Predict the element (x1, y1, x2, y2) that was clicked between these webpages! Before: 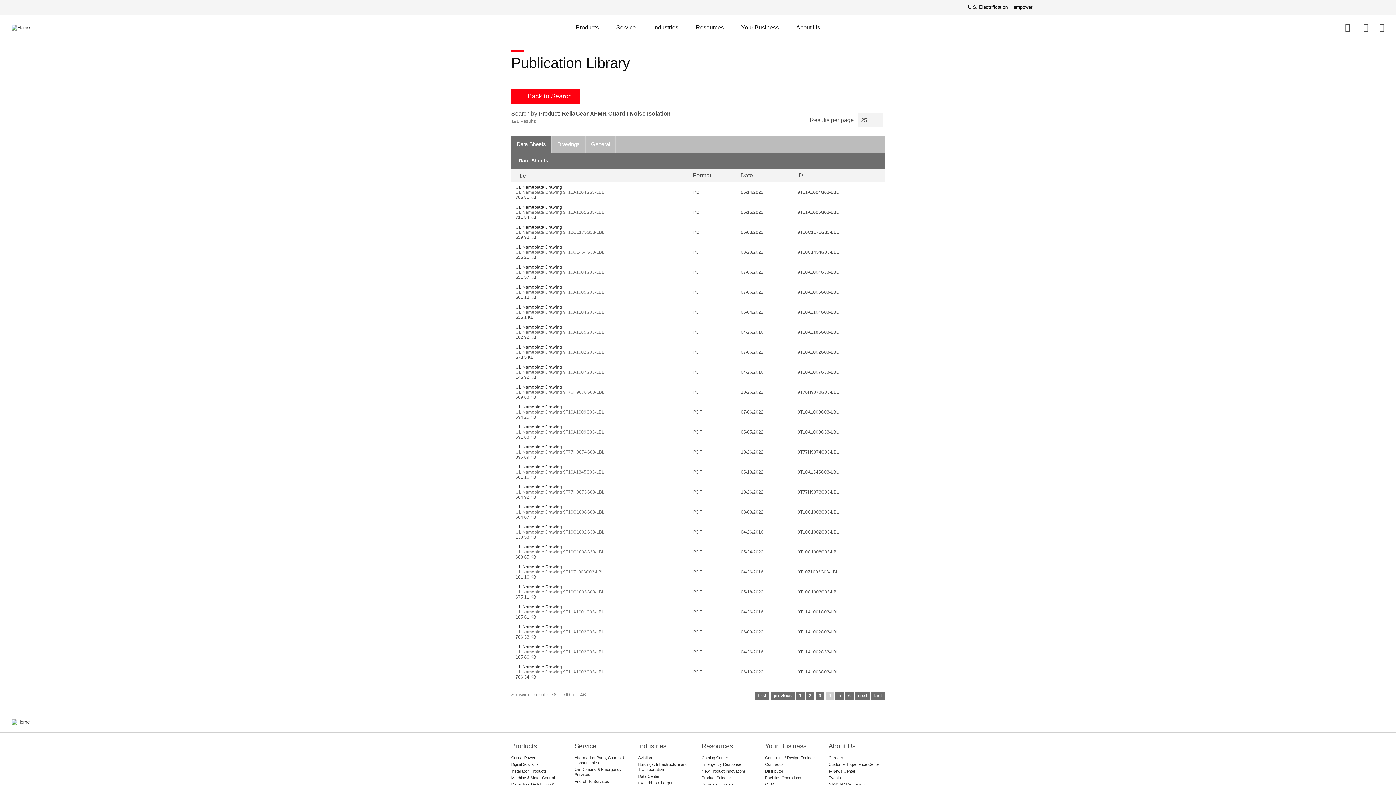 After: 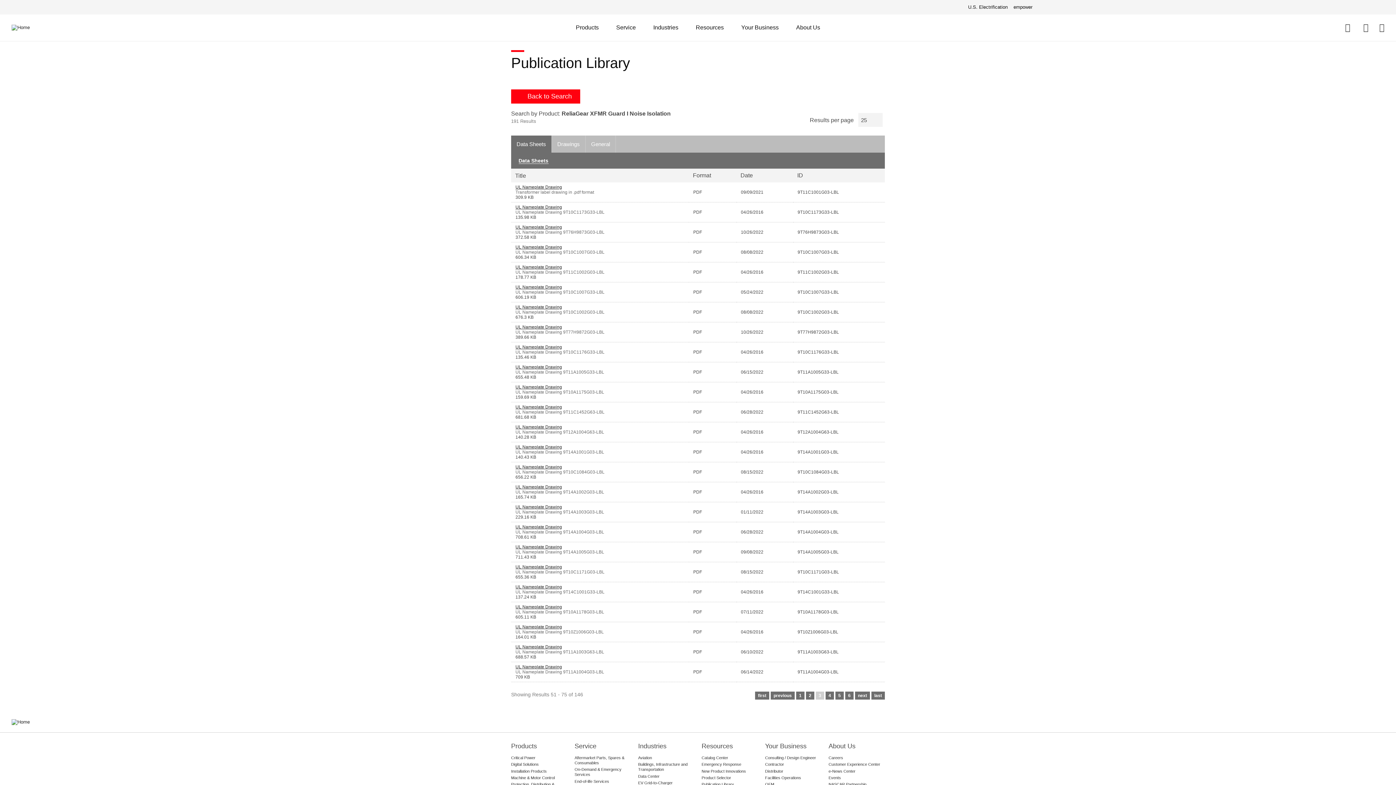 Action: label: Page
3 bbox: (816, 692, 824, 700)